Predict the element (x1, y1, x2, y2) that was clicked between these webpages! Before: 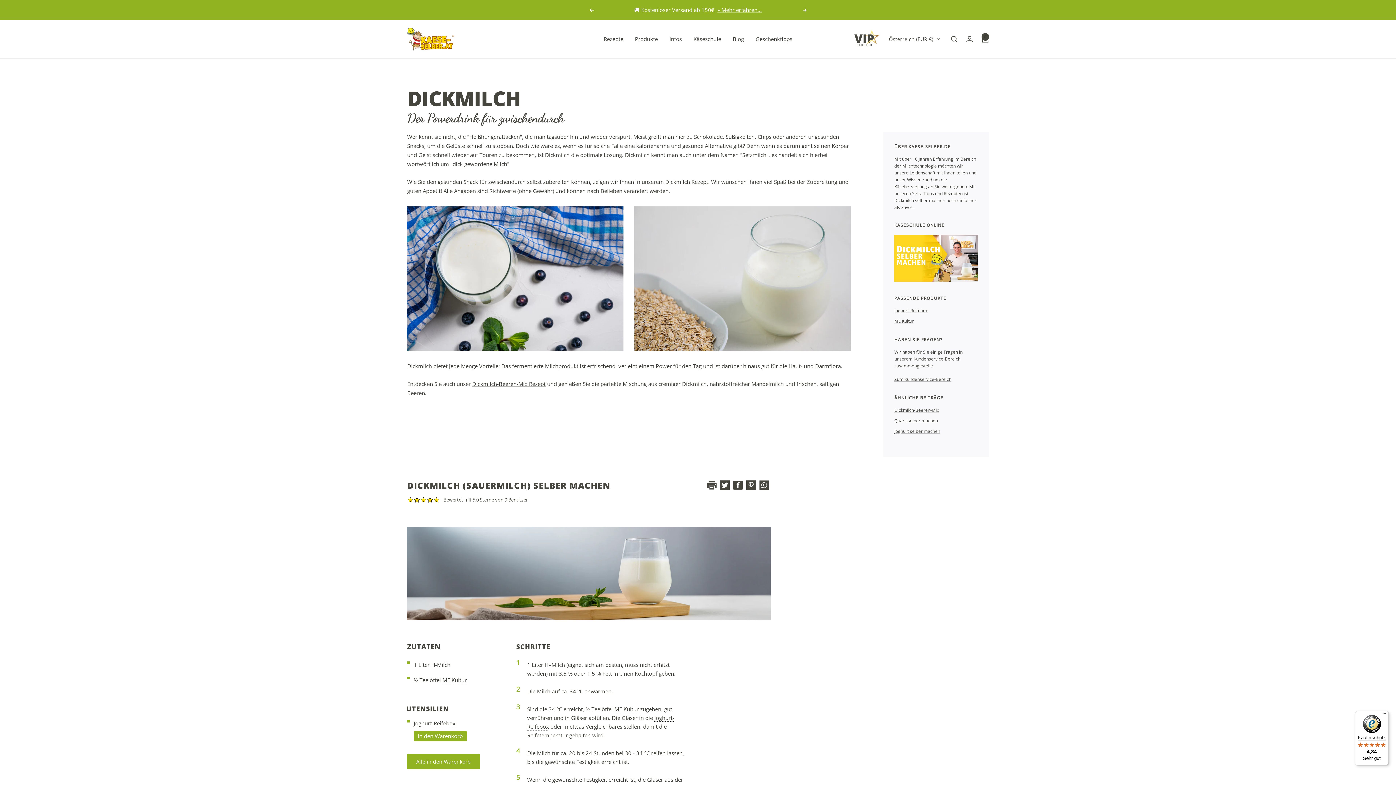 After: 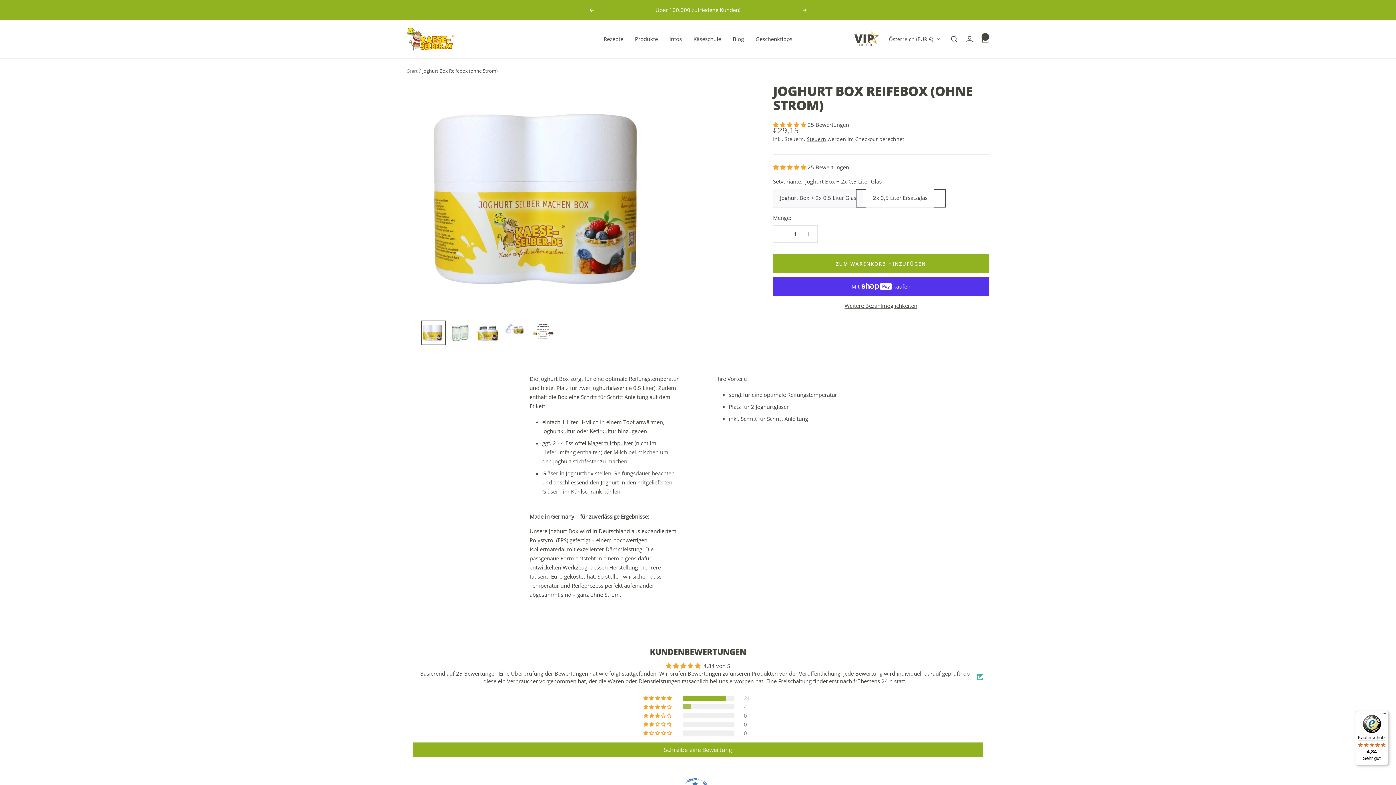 Action: label: Joghurt-Reifebox bbox: (894, 307, 928, 313)